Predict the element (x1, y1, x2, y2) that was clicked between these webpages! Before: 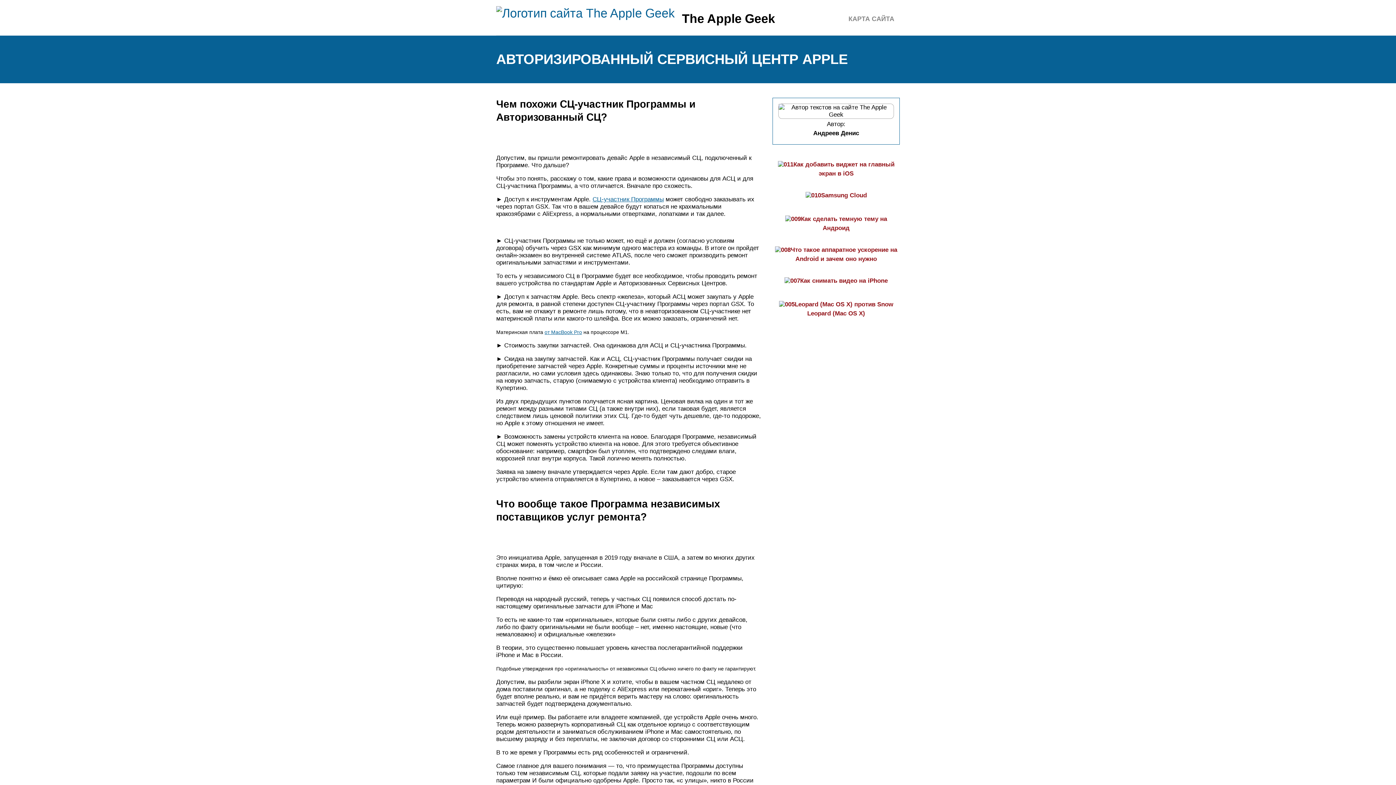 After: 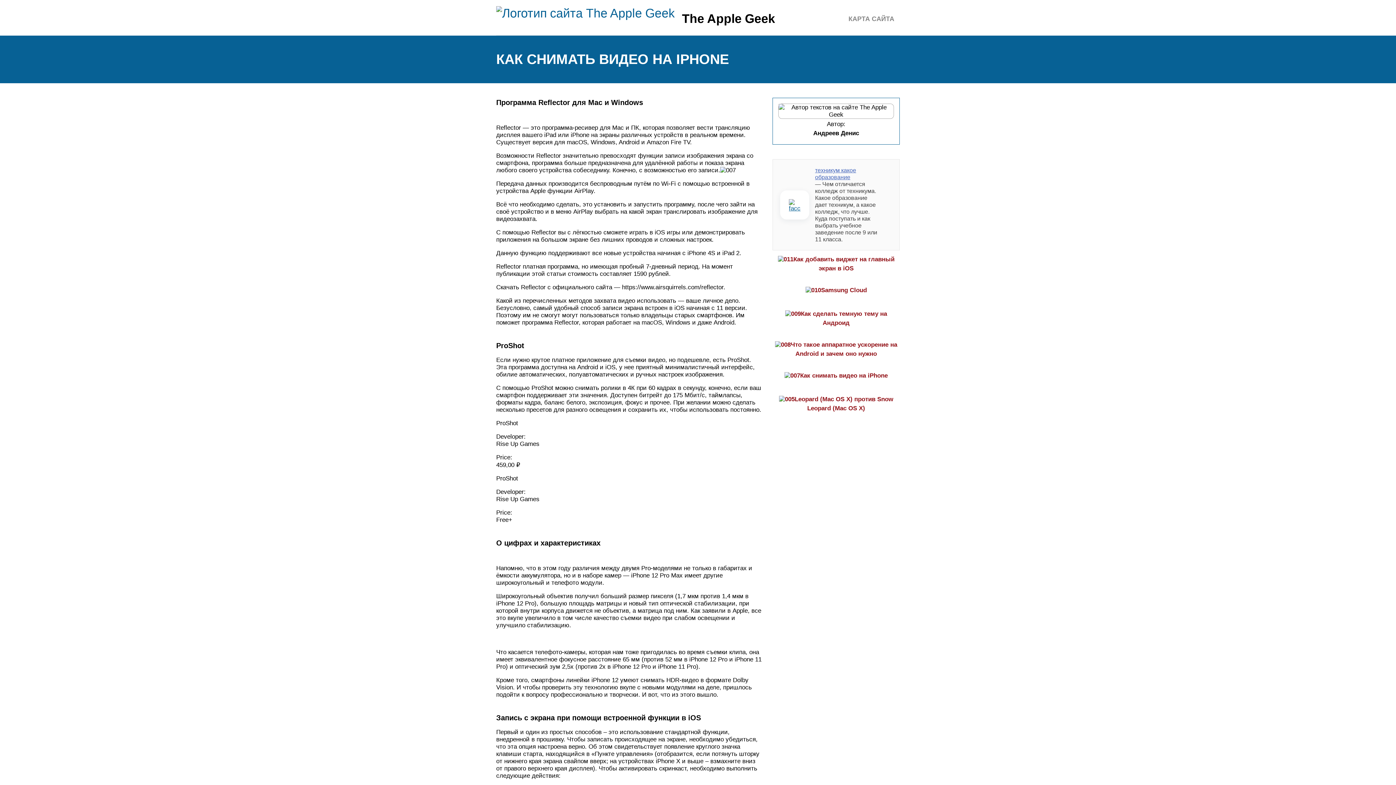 Action: bbox: (784, 277, 888, 284) label: Как снимать видео на iPhone